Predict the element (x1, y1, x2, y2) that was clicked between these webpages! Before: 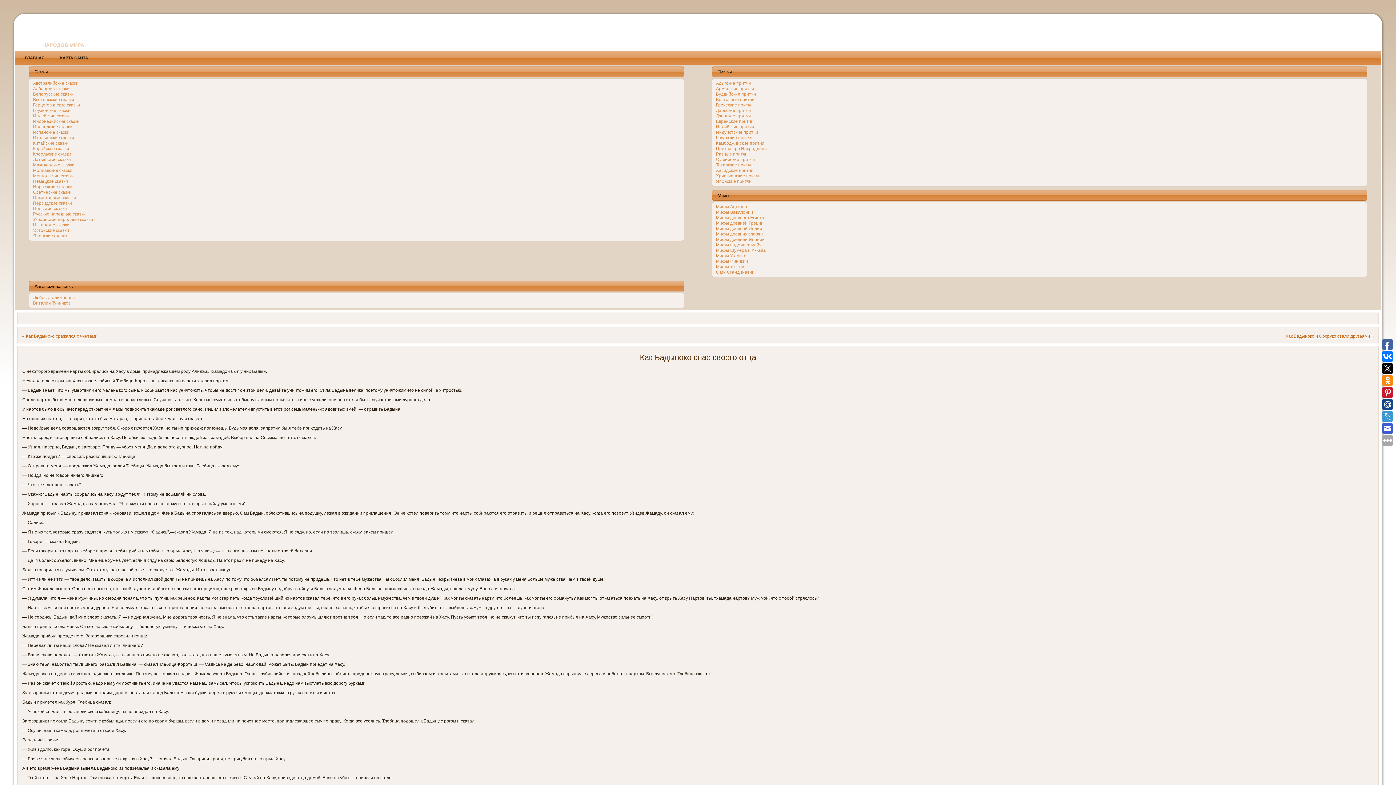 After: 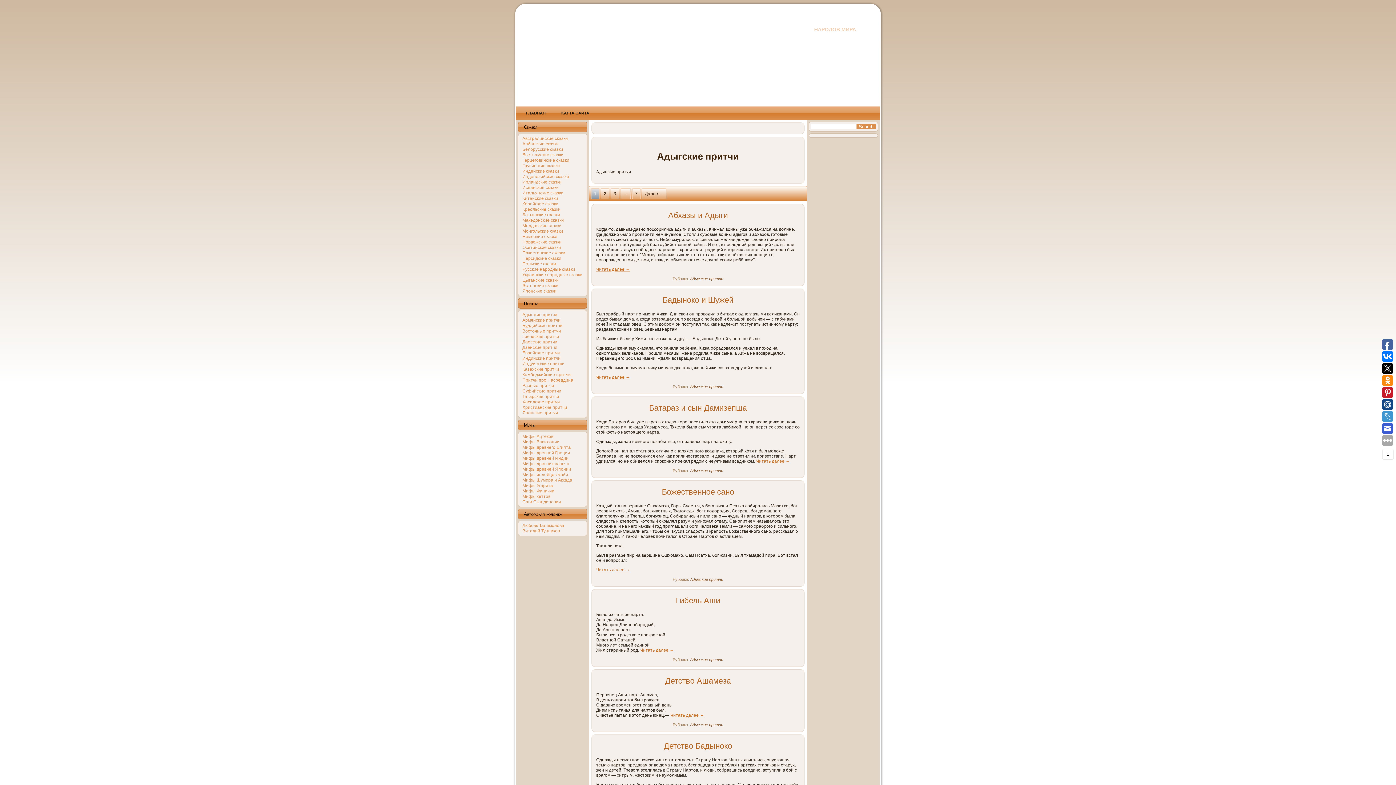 Action: bbox: (716, 80, 751, 85) label: Адыгские притчи